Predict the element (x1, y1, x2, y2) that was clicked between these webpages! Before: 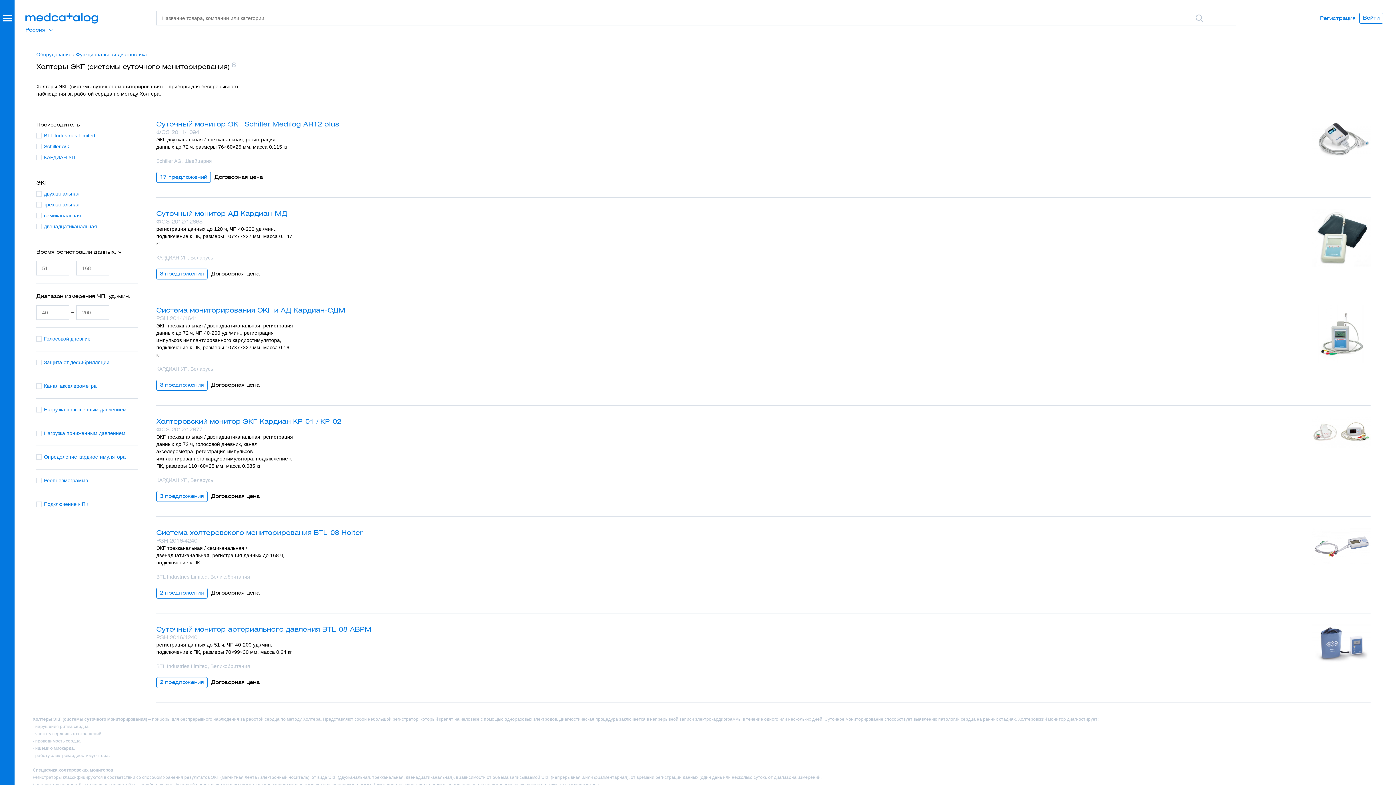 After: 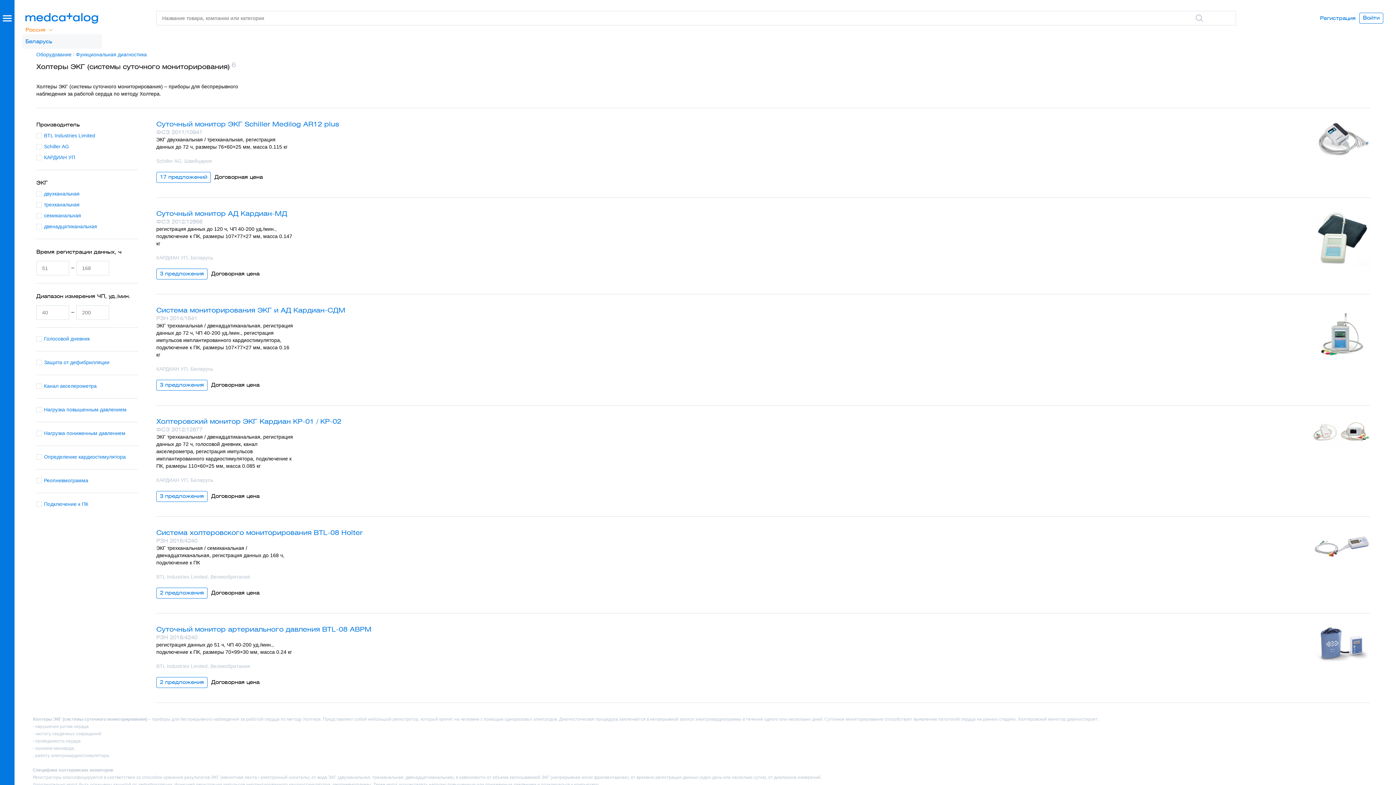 Action: bbox: (25, 25, 56, 34) label: Россия